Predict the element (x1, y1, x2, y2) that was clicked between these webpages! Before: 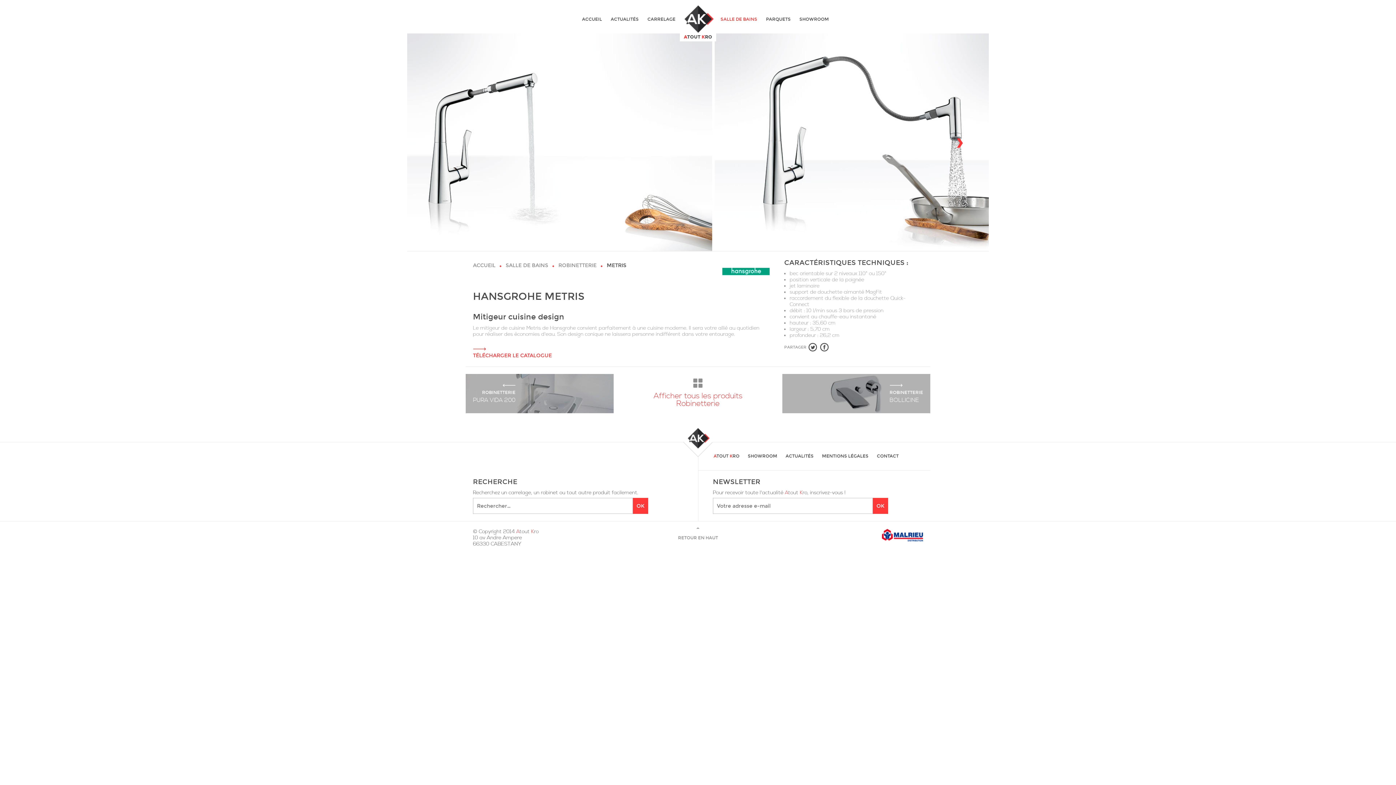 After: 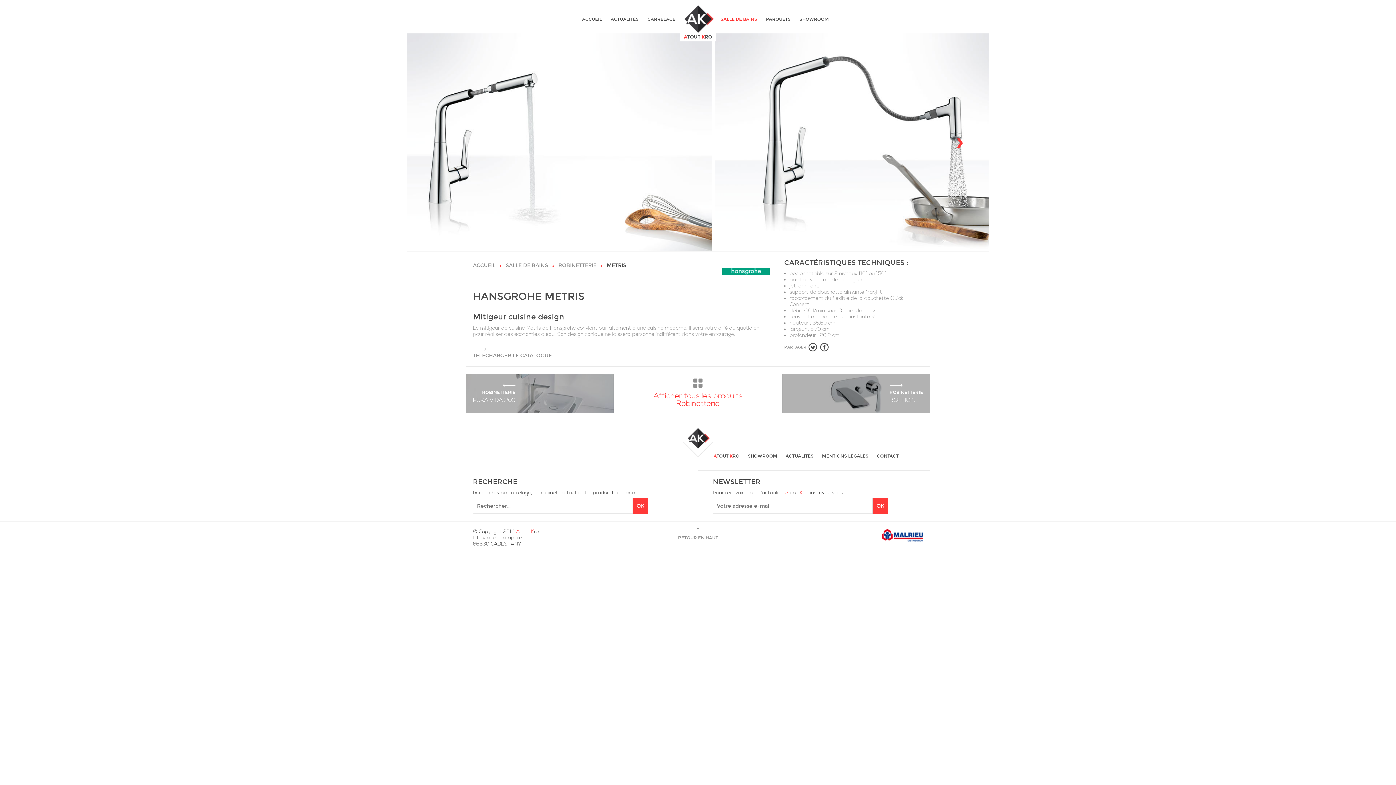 Action: label: TÉLÉCHARGER LE CATALOGUE bbox: (473, 337, 769, 358)